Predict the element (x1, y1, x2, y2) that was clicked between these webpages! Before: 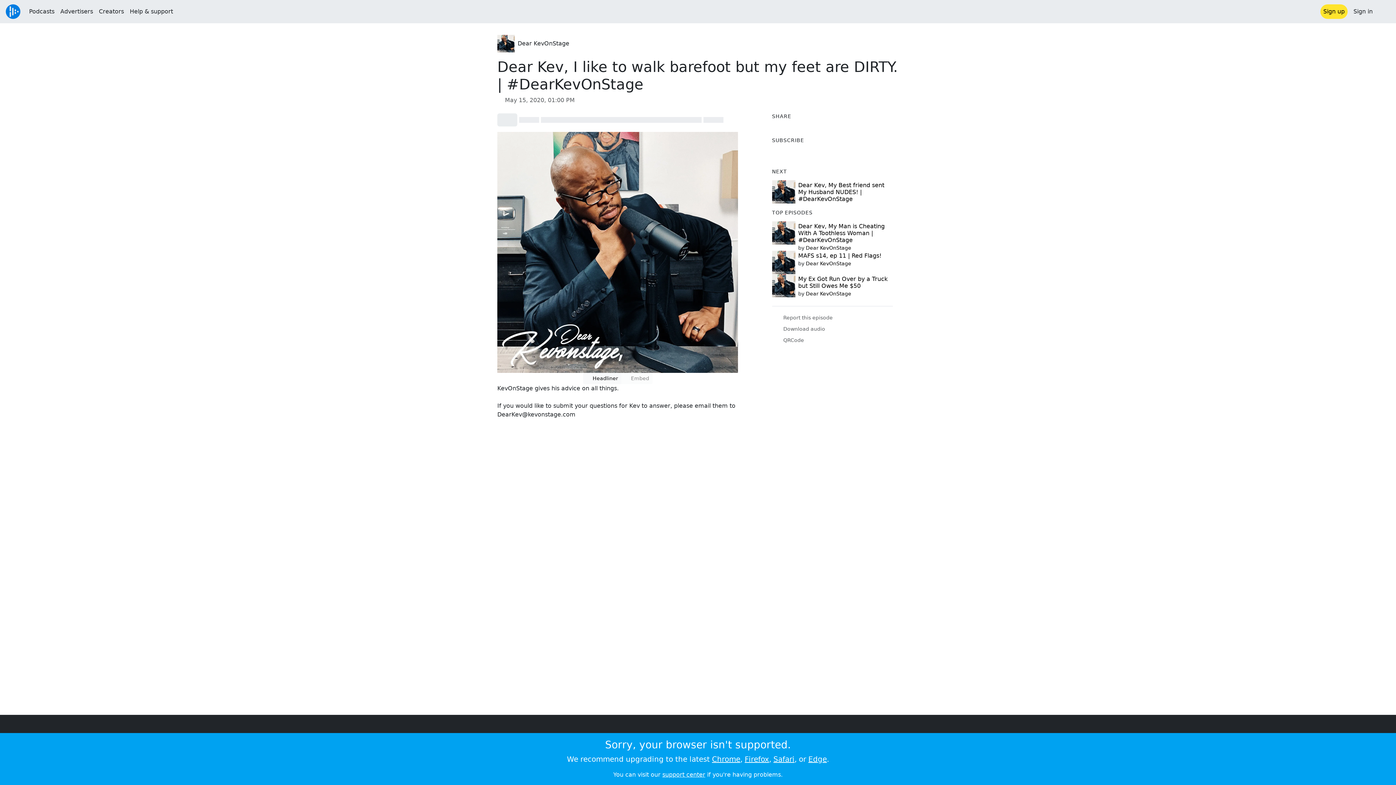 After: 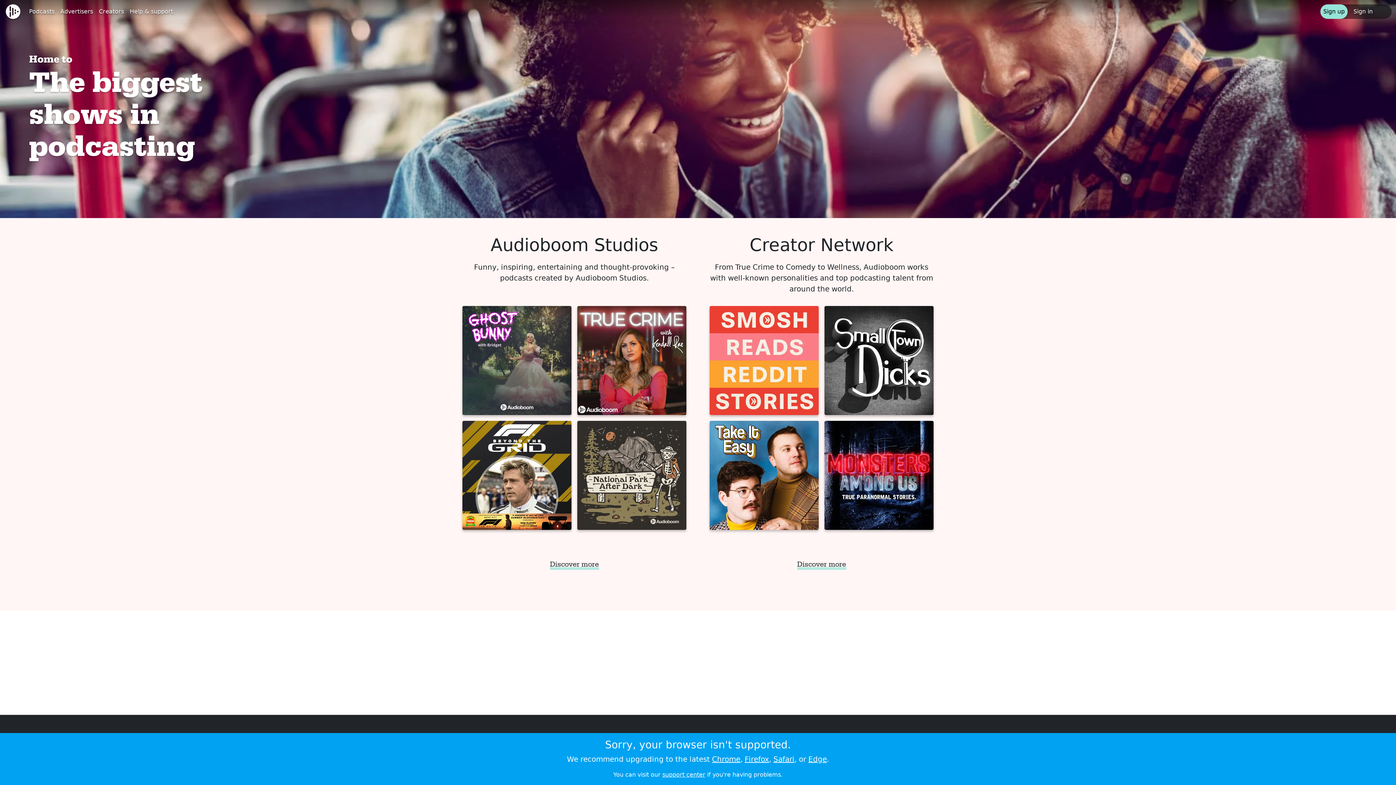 Action: bbox: (26, 4, 57, 18) label: Podcasts